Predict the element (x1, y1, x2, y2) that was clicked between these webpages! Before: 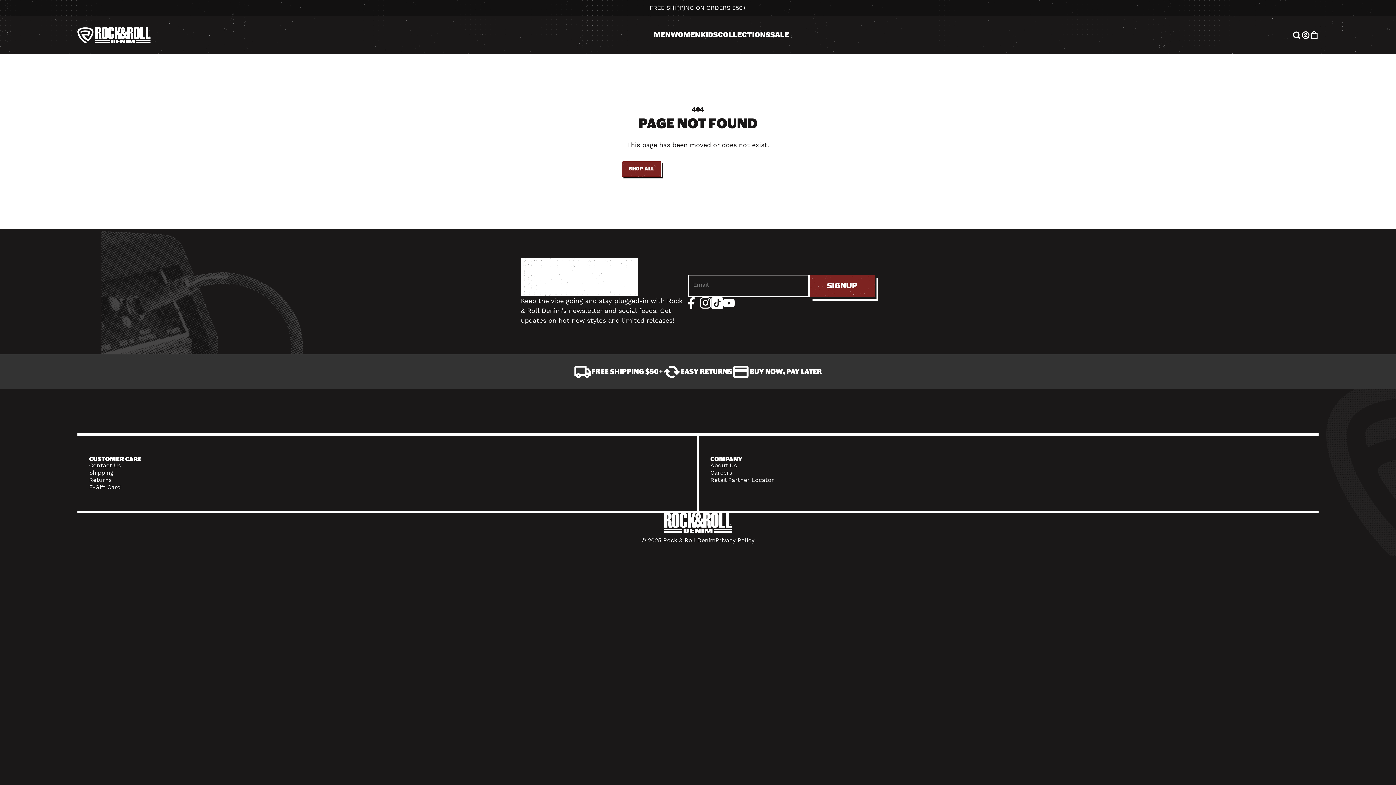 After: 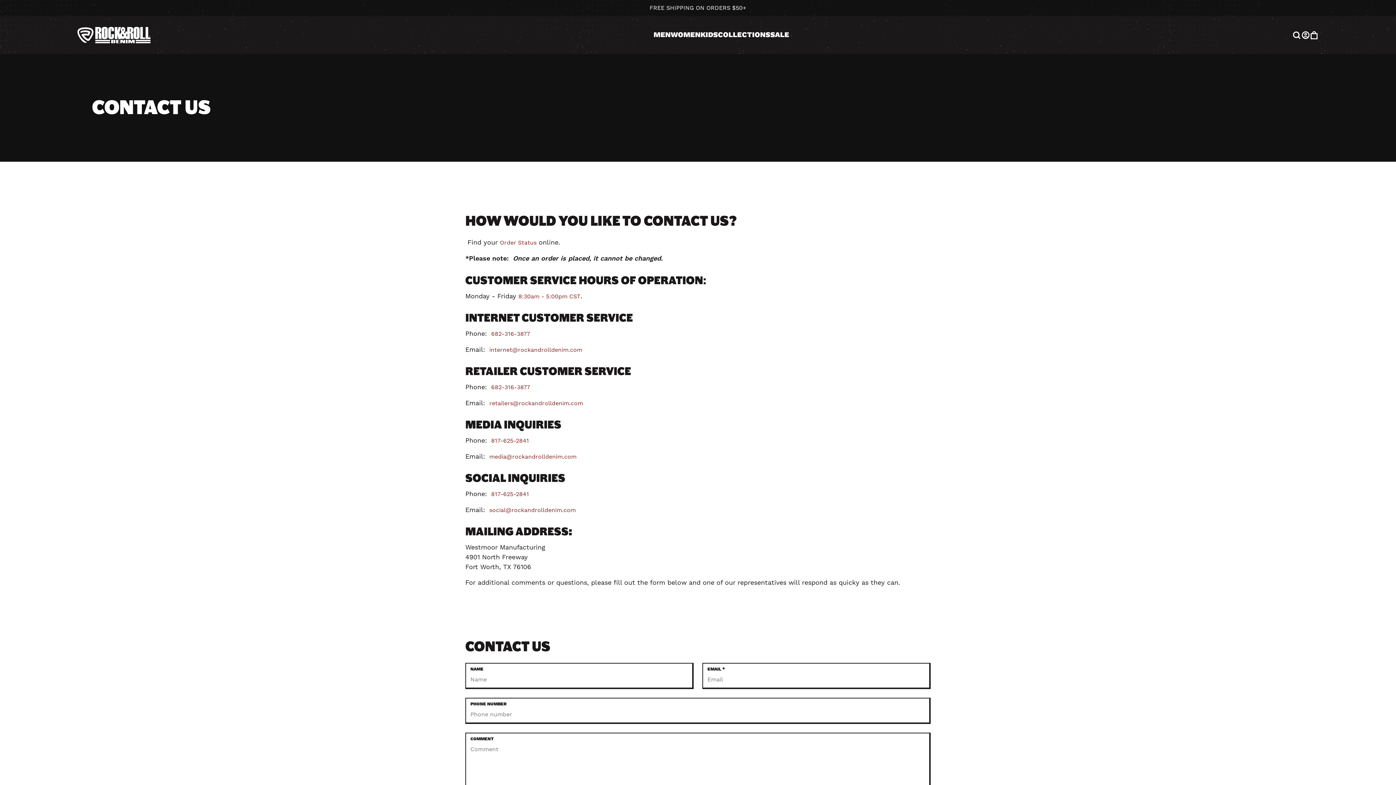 Action: bbox: (89, 462, 121, 469) label: Contact Us